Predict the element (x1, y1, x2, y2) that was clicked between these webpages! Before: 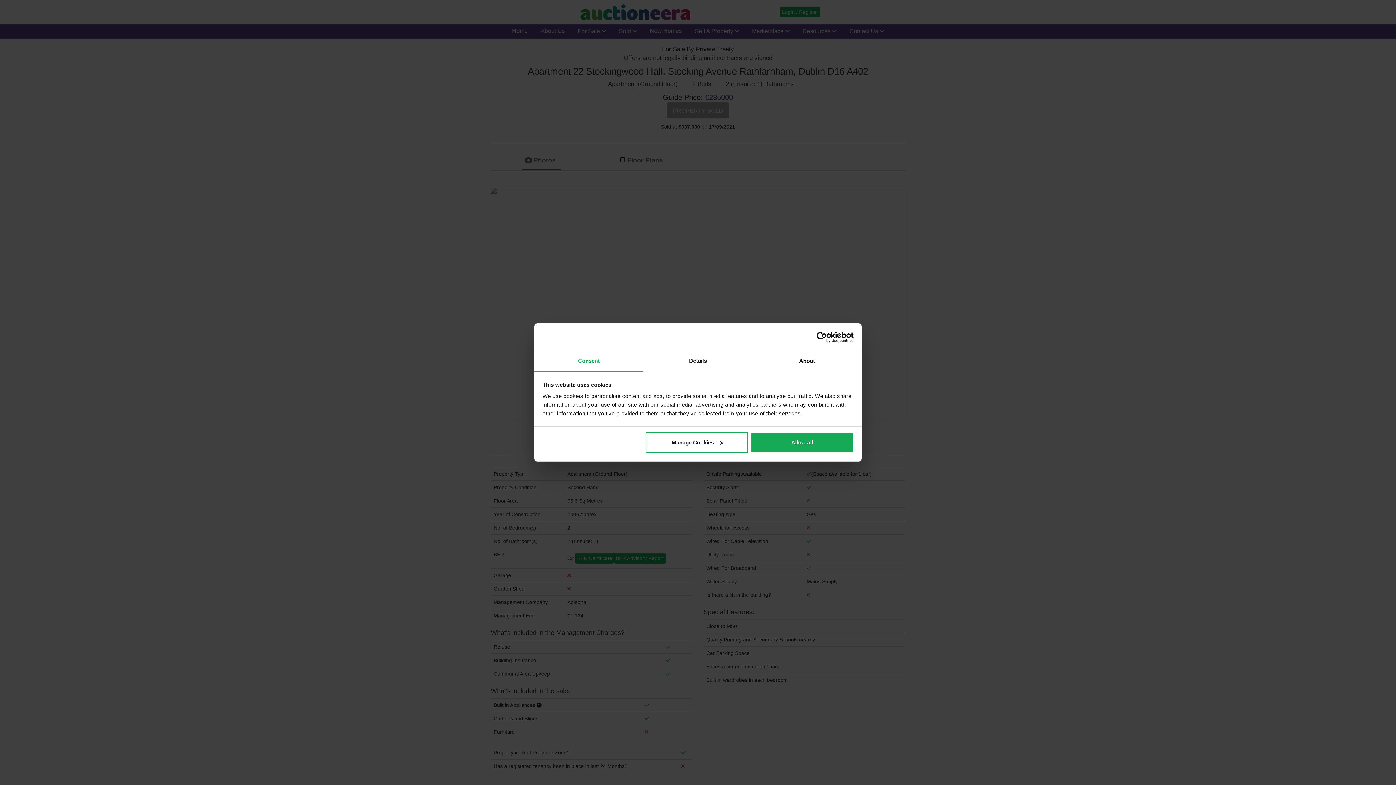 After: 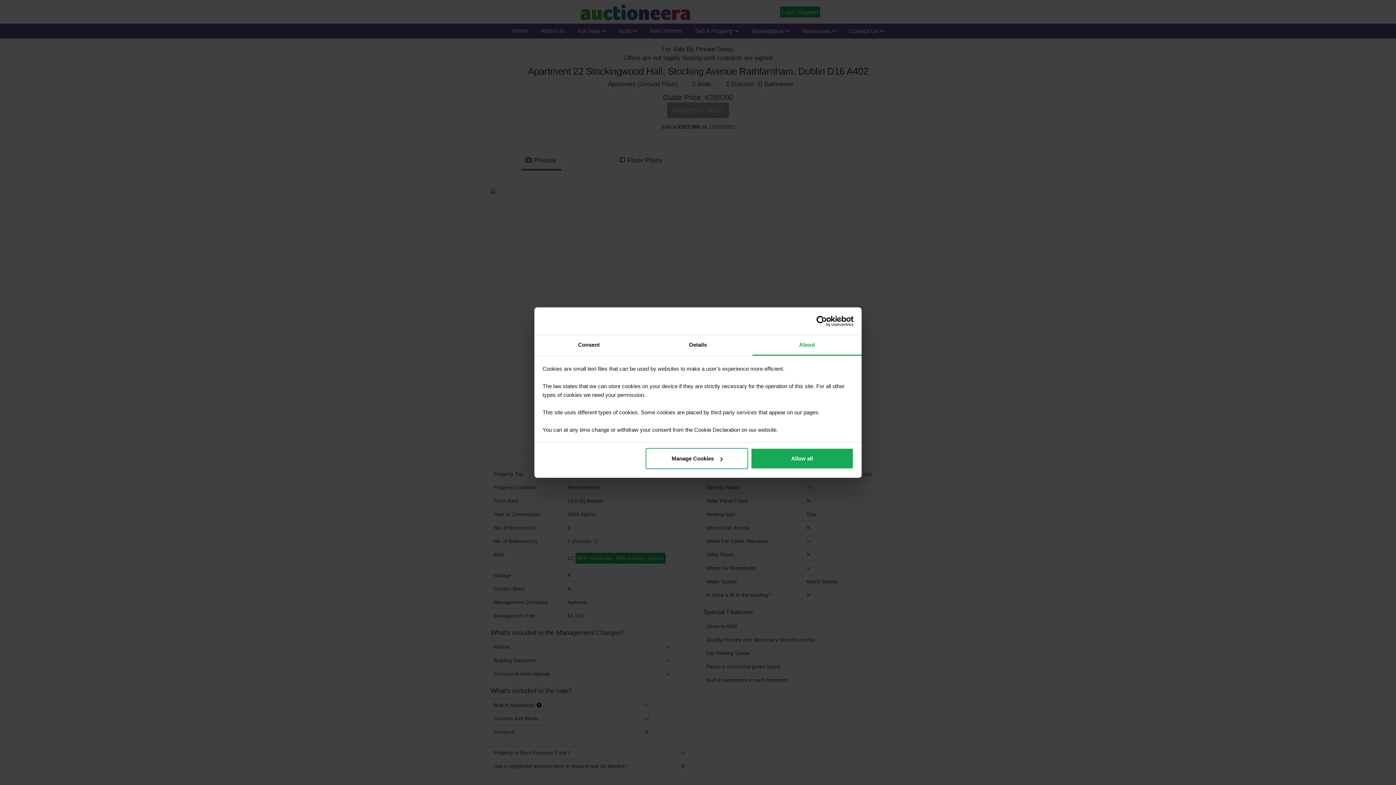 Action: label: About bbox: (752, 351, 861, 372)